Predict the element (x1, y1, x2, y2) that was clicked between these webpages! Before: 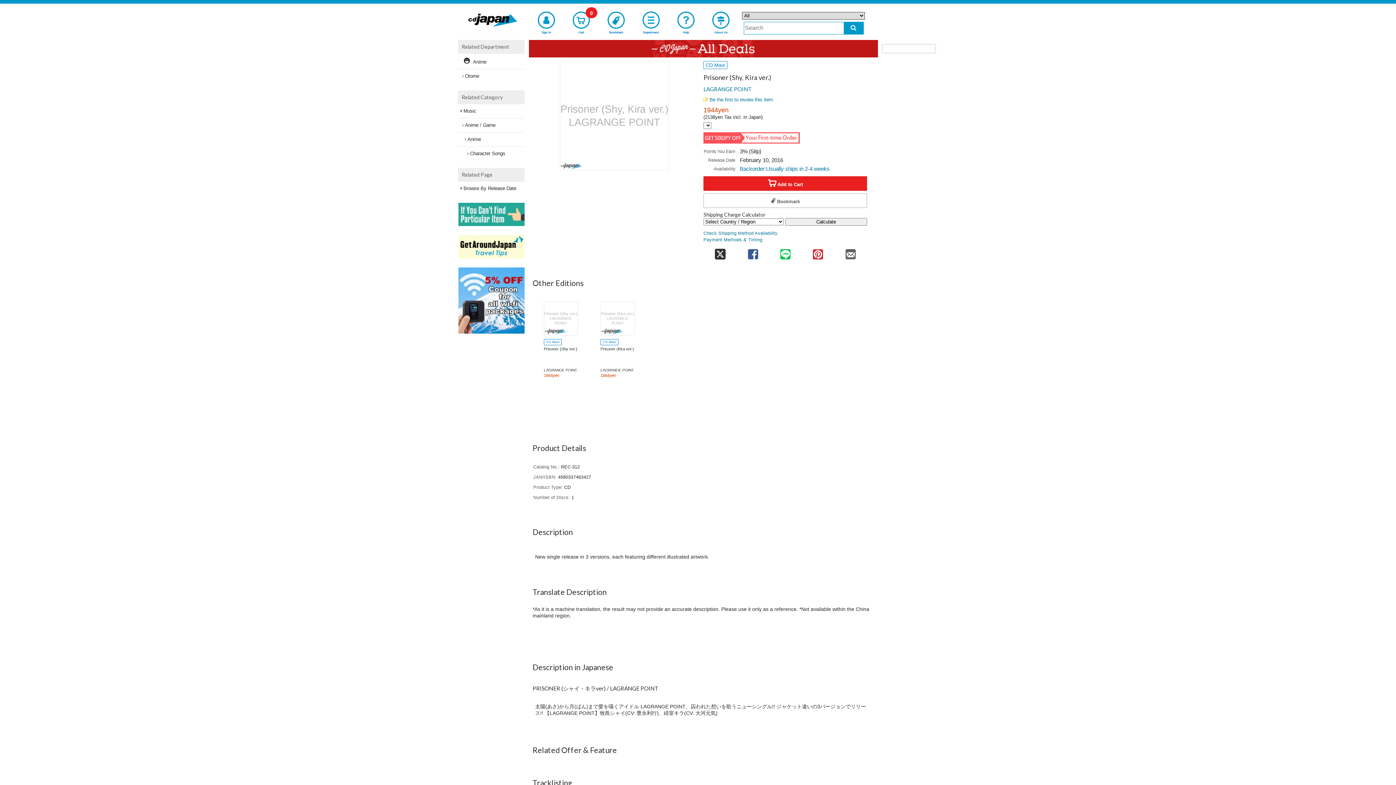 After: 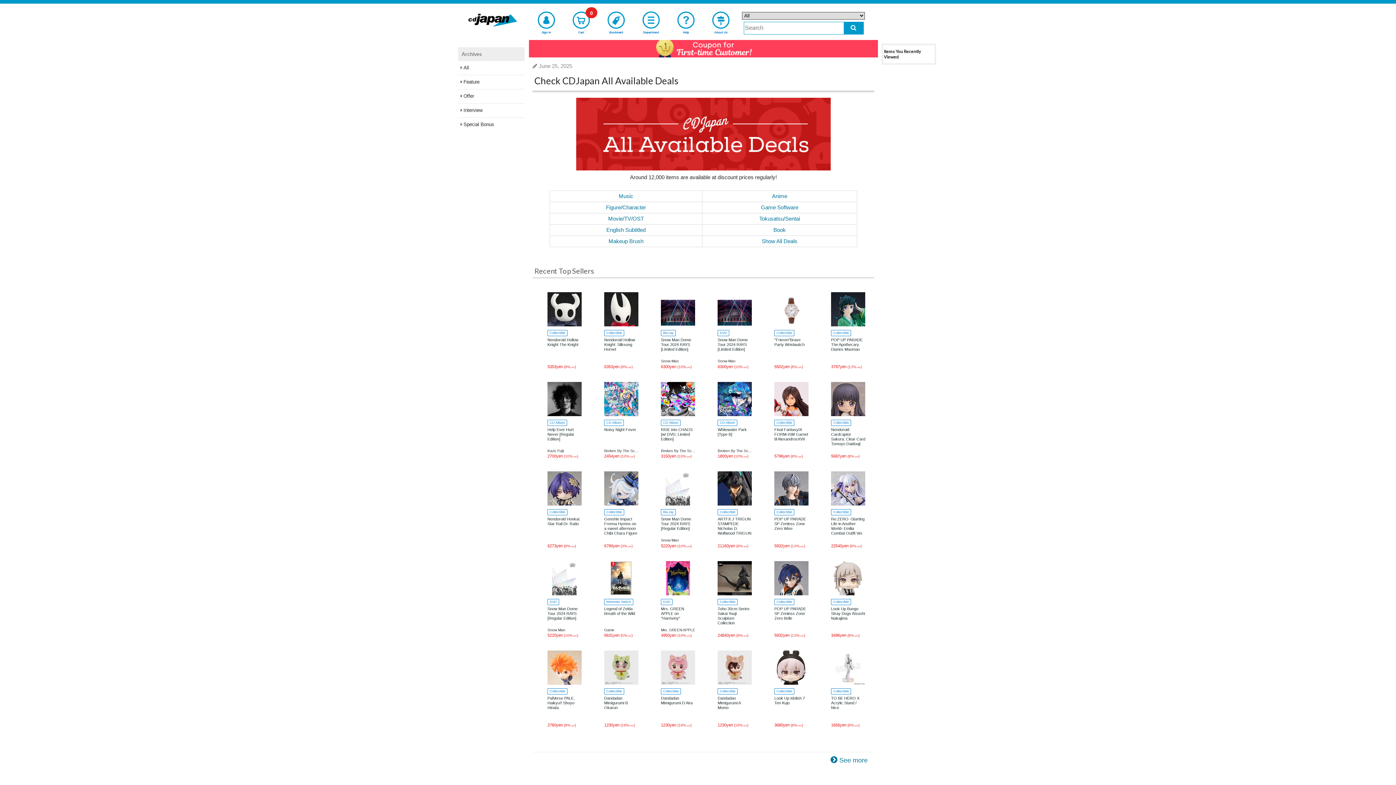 Action: bbox: (529, 40, 878, 57)